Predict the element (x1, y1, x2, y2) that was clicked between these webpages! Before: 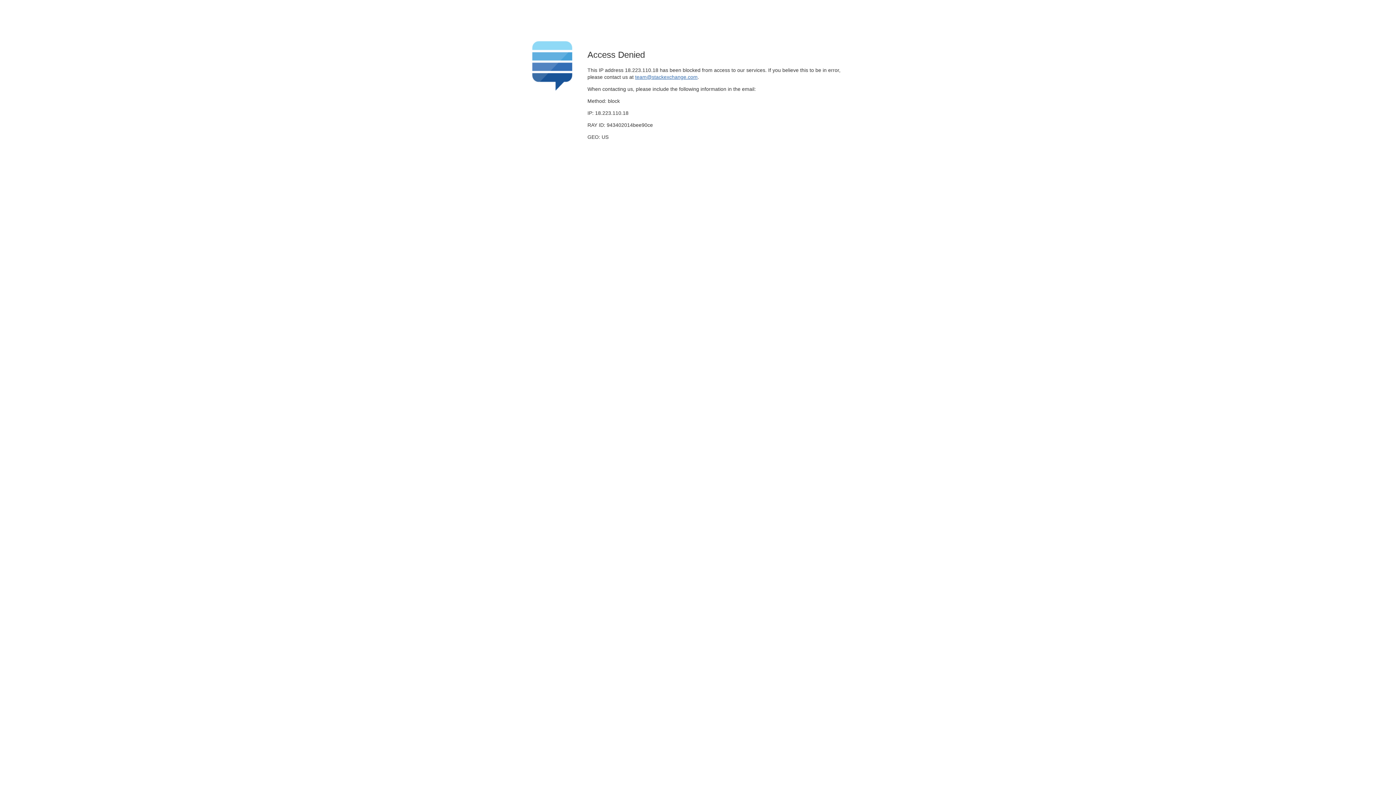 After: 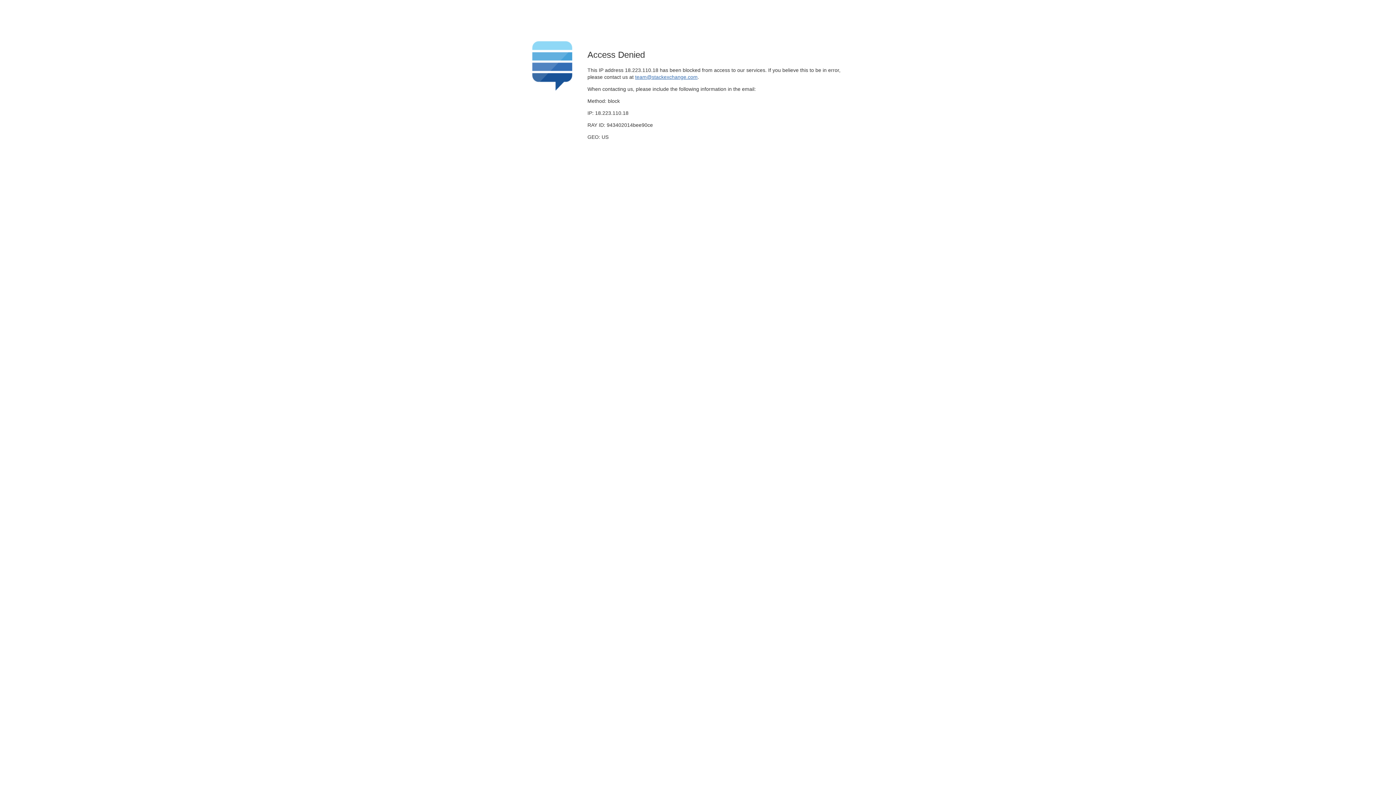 Action: bbox: (635, 74, 697, 79) label: team@stackexchange.com